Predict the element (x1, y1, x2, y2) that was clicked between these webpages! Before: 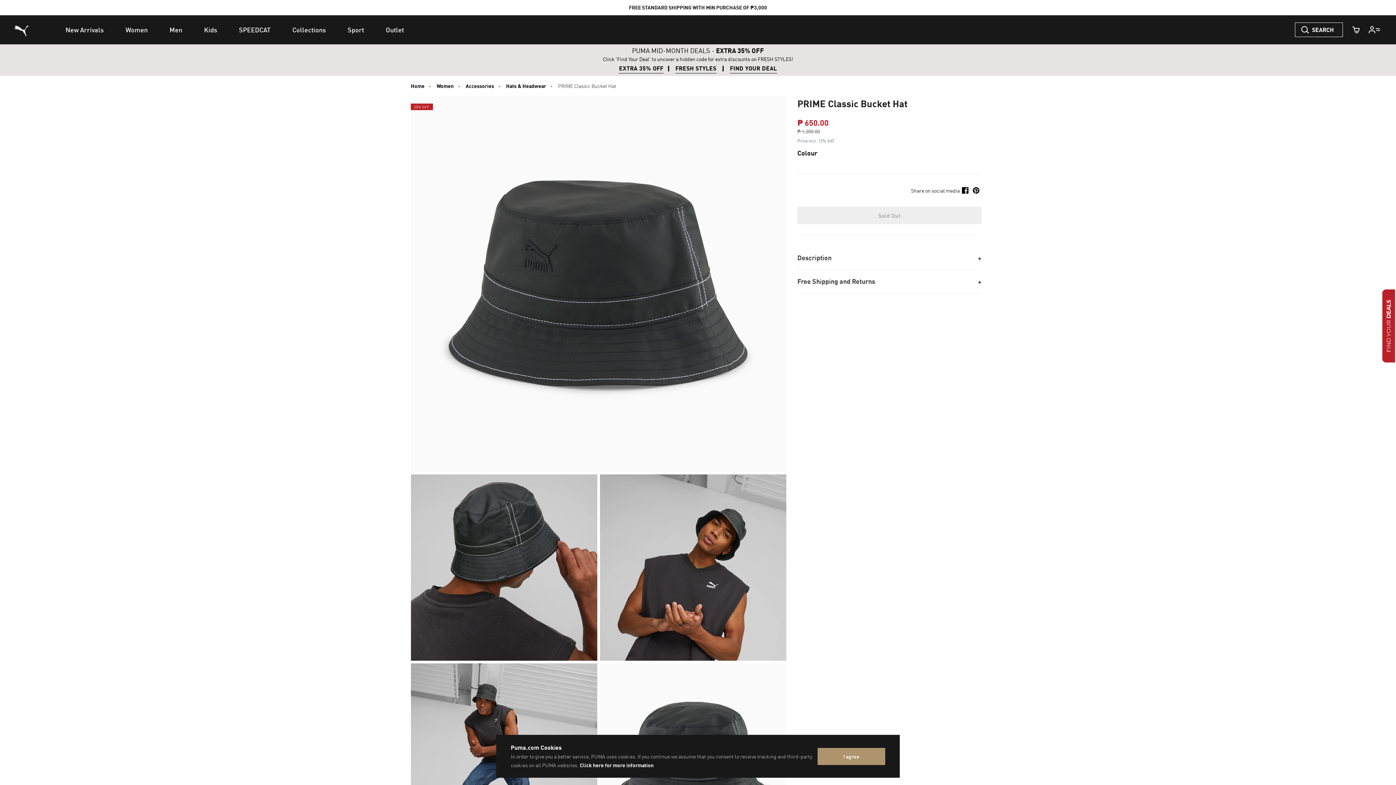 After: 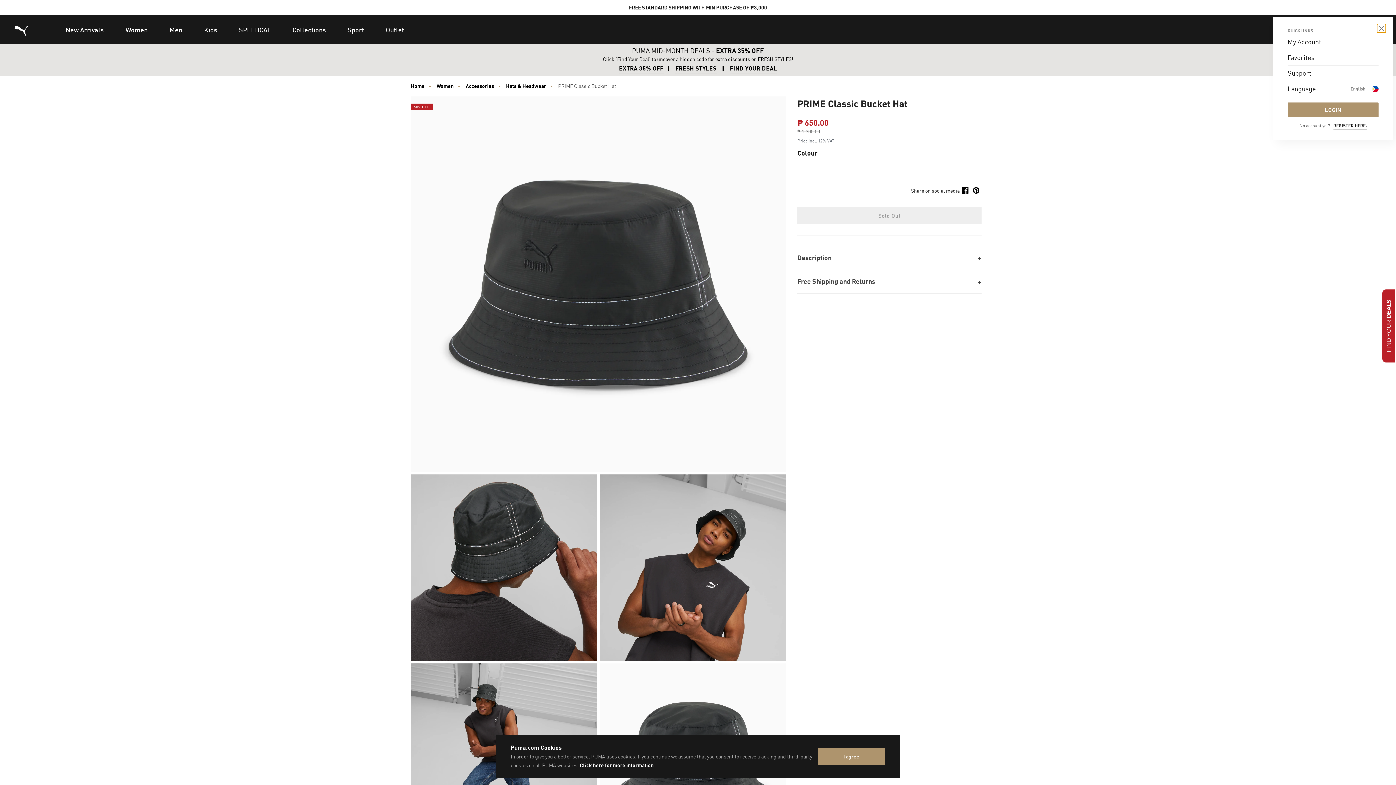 Action: bbox: (1364, 19, 1385, 40)